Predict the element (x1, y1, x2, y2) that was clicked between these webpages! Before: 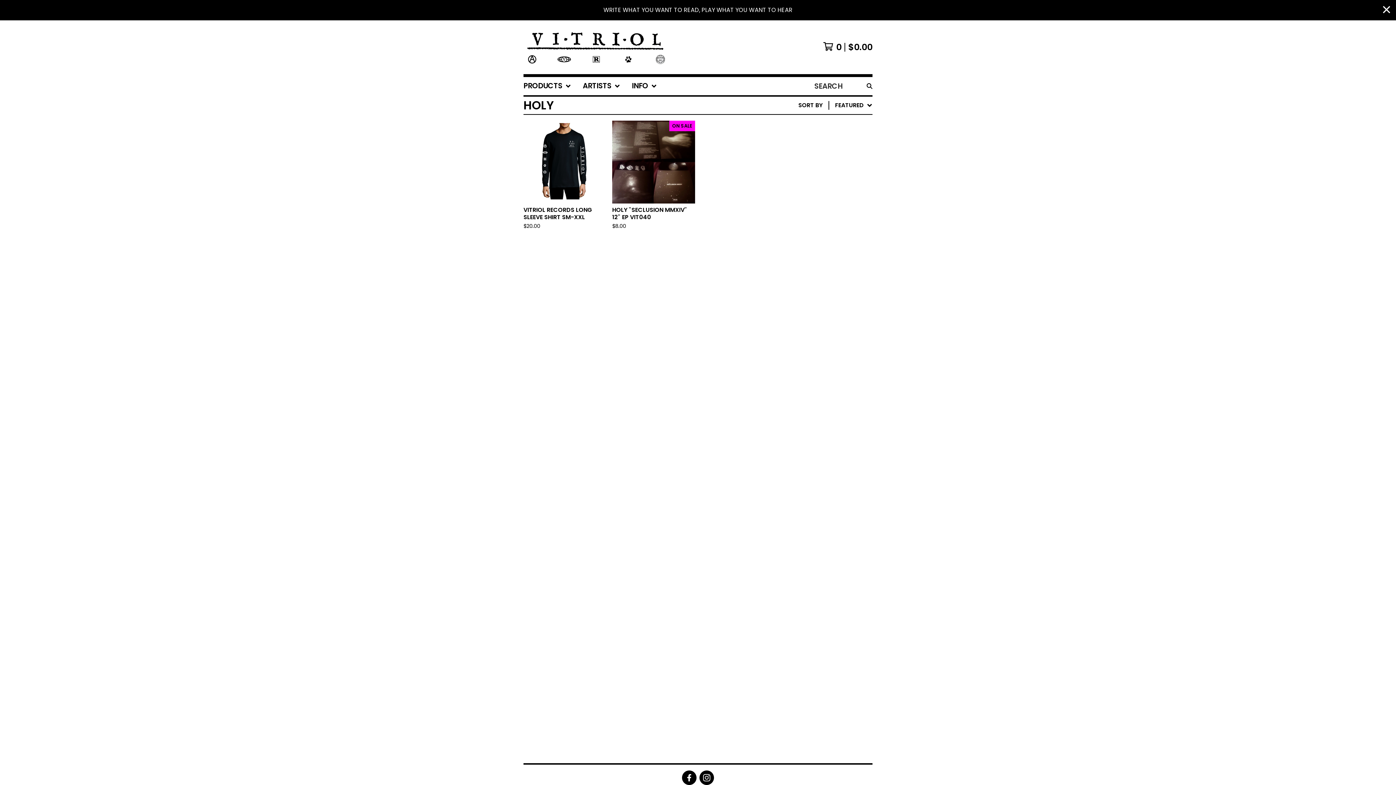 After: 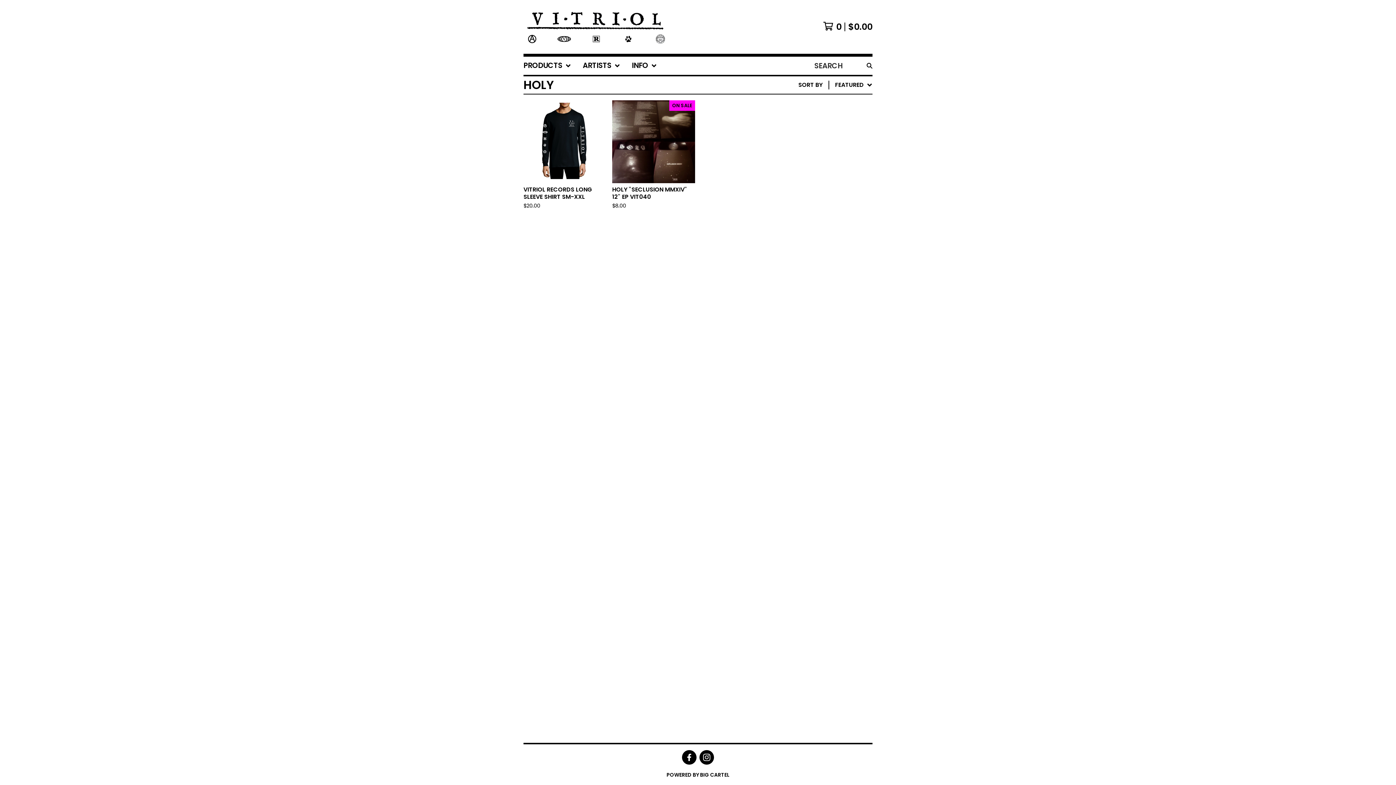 Action: label: Close announcement bbox: (1383, 0, 1390, 20)